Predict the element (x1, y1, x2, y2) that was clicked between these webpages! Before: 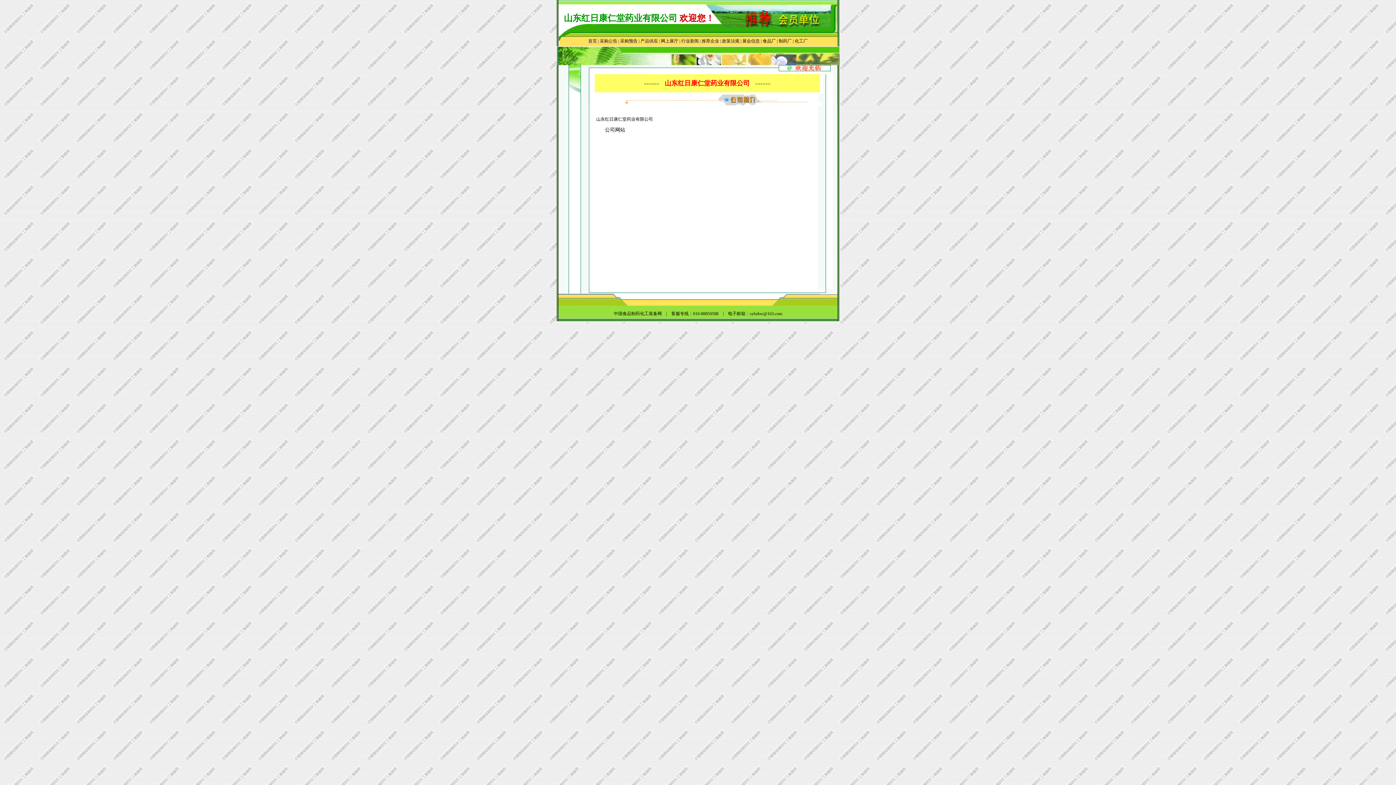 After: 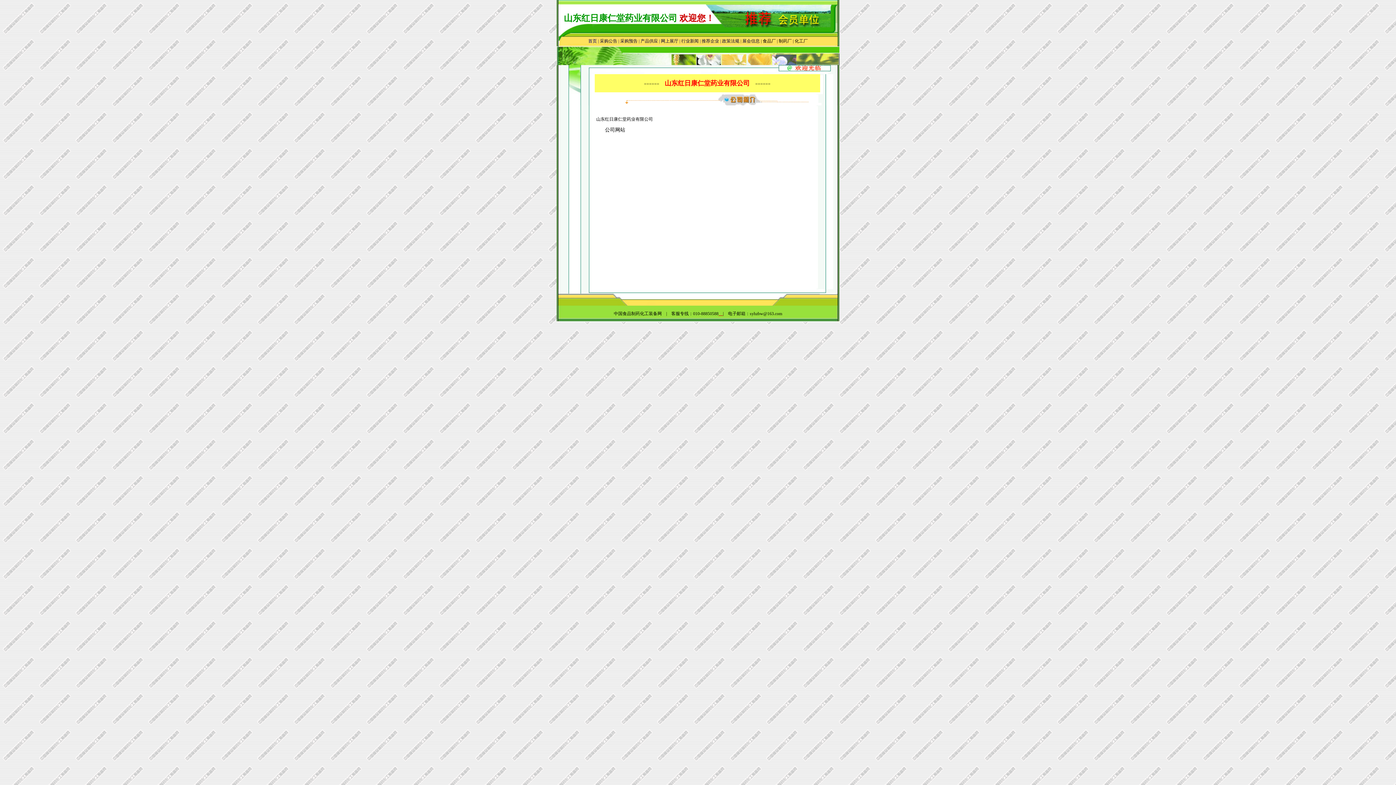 Action: label: 　 bbox: (718, 311, 723, 316)